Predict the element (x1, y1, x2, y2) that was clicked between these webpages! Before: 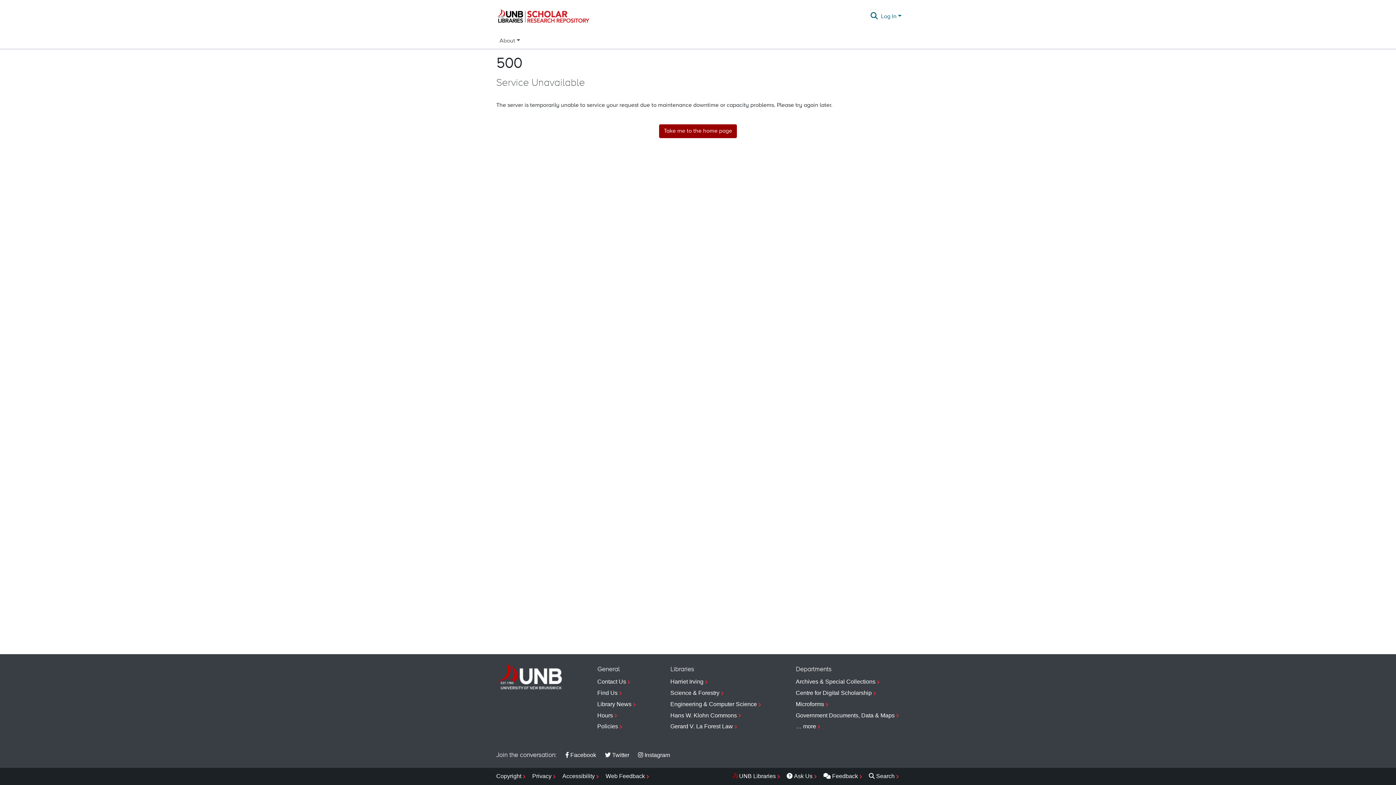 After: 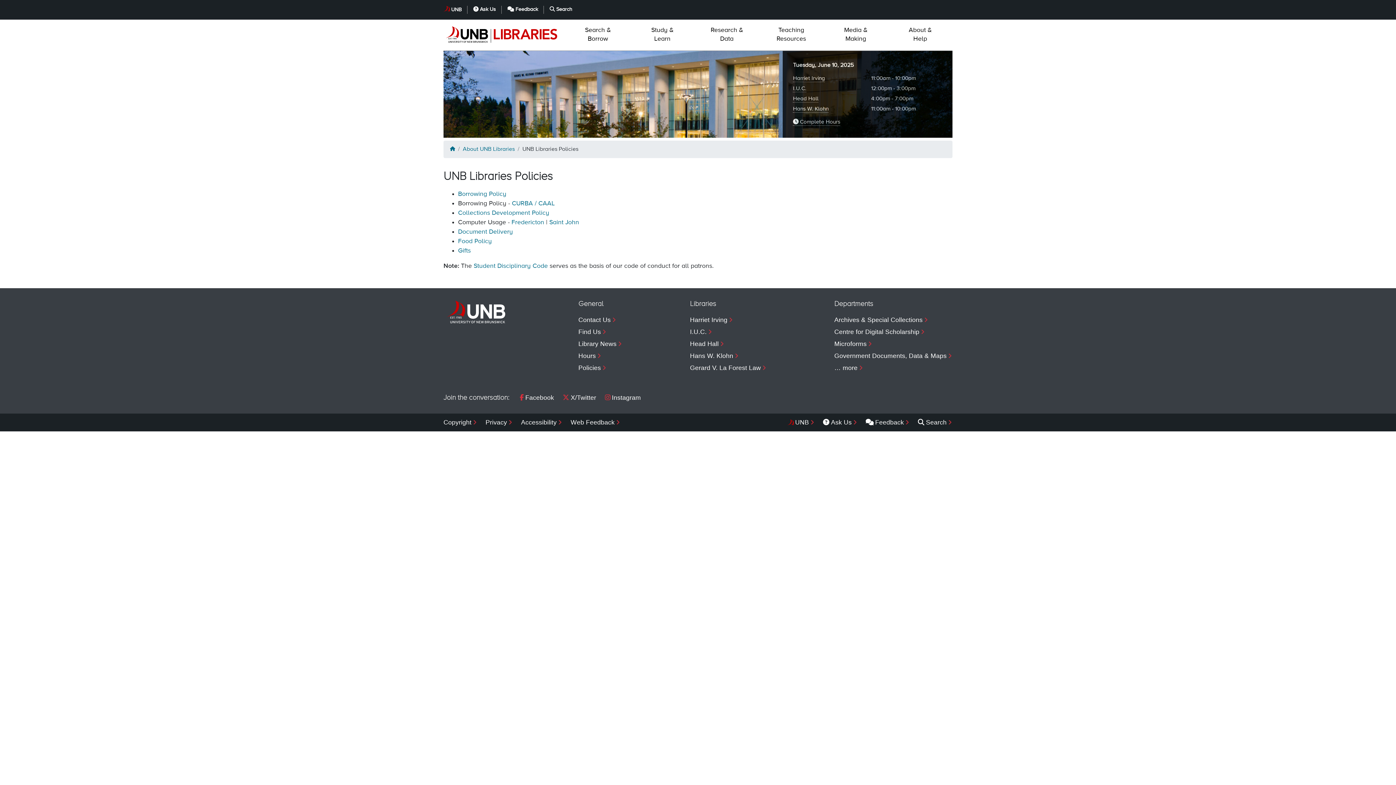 Action: bbox: (597, 721, 636, 732) label: Policies